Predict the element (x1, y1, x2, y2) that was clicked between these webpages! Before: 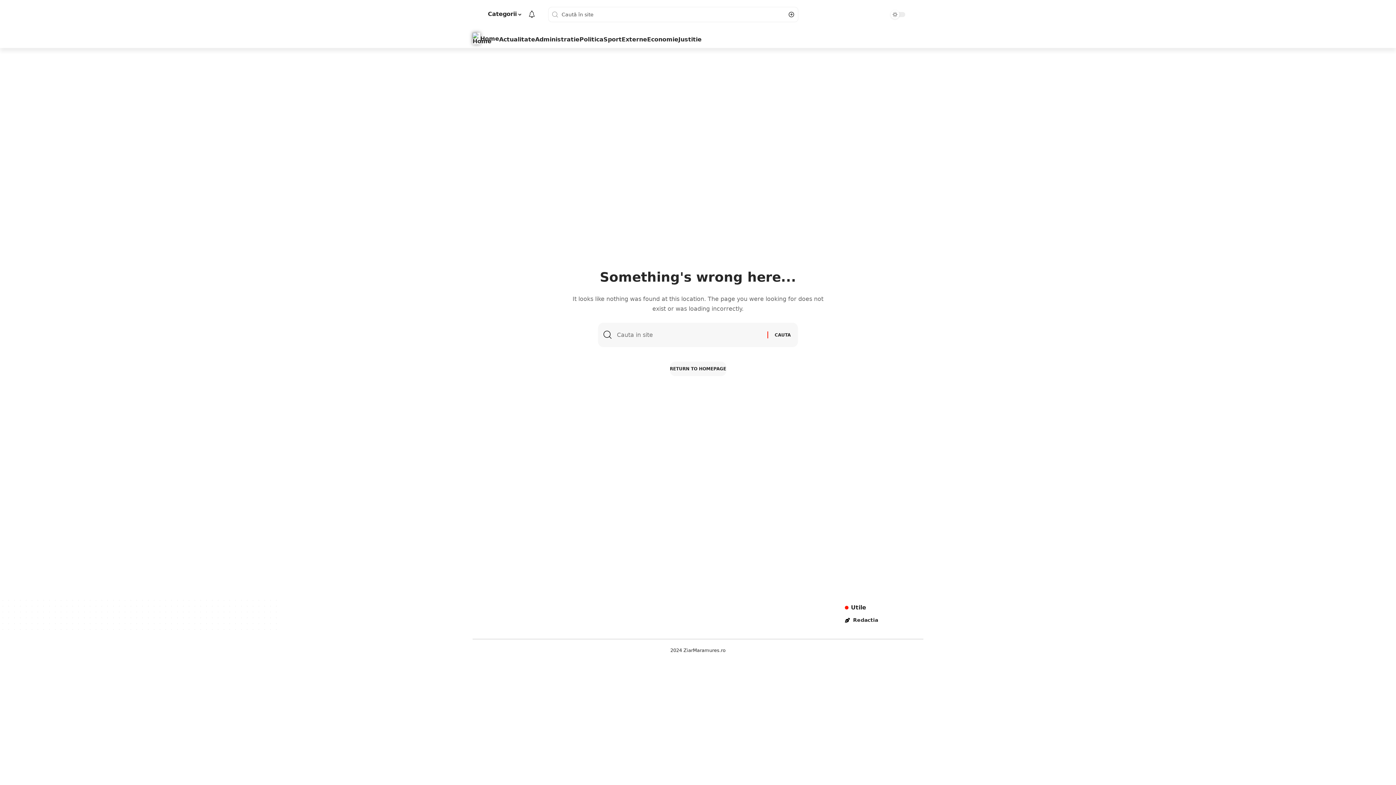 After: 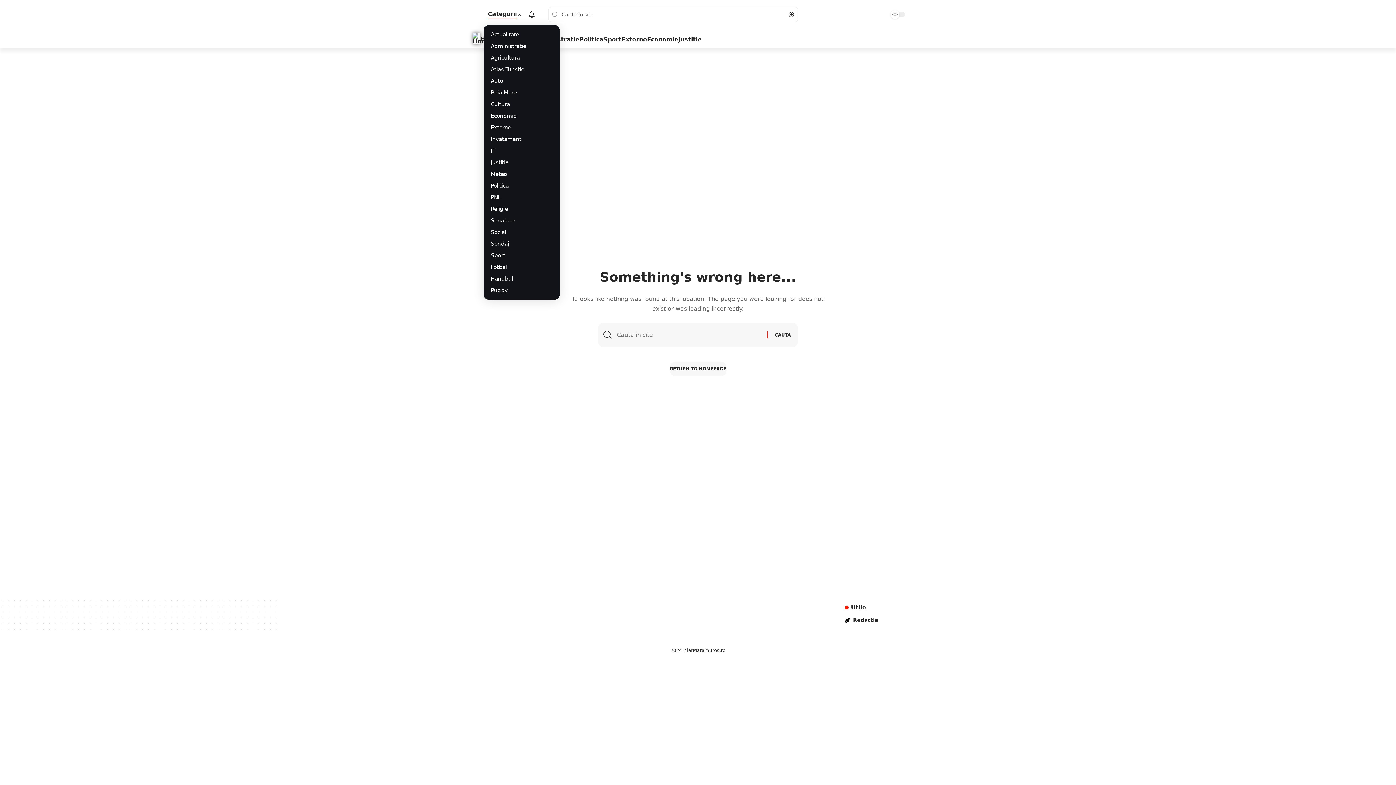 Action: label: Categorii bbox: (483, 3, 526, 25)